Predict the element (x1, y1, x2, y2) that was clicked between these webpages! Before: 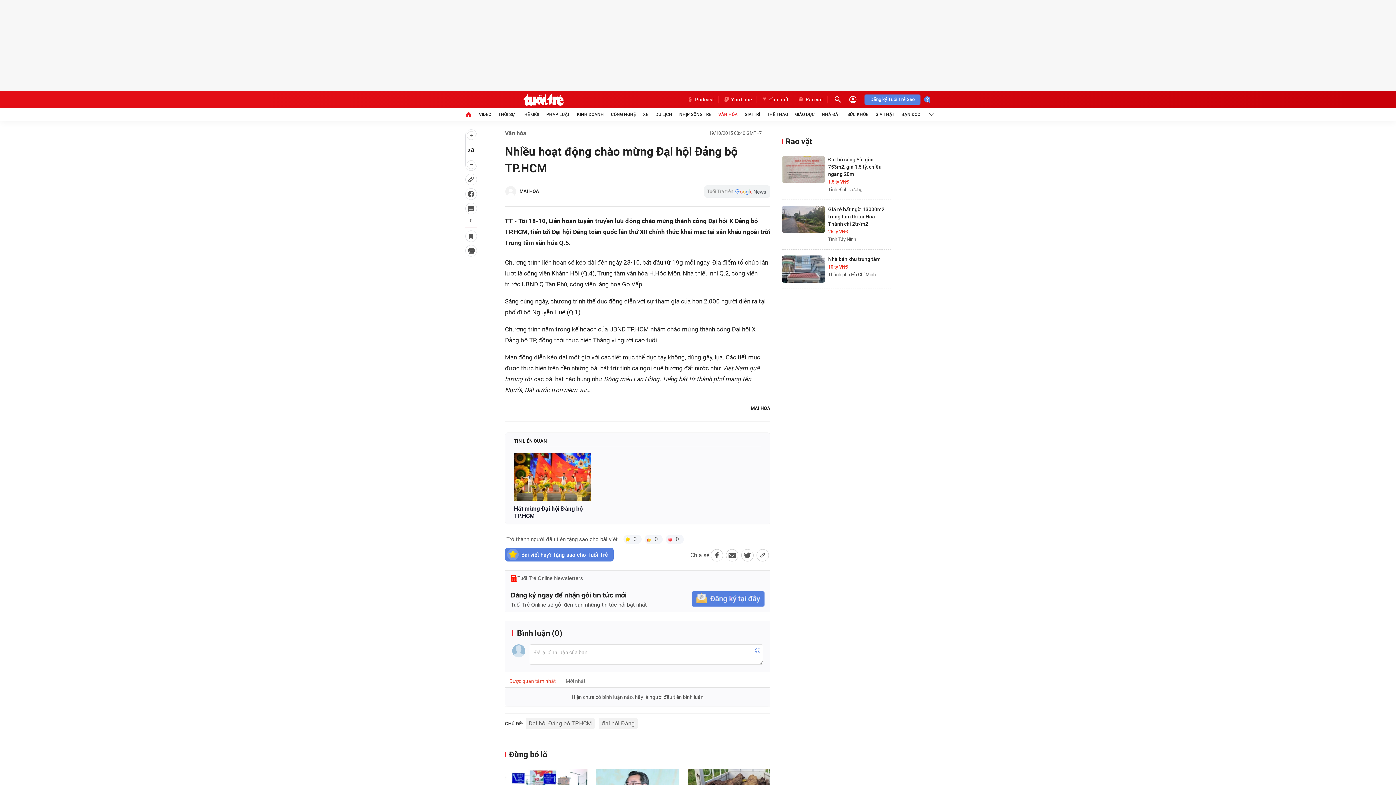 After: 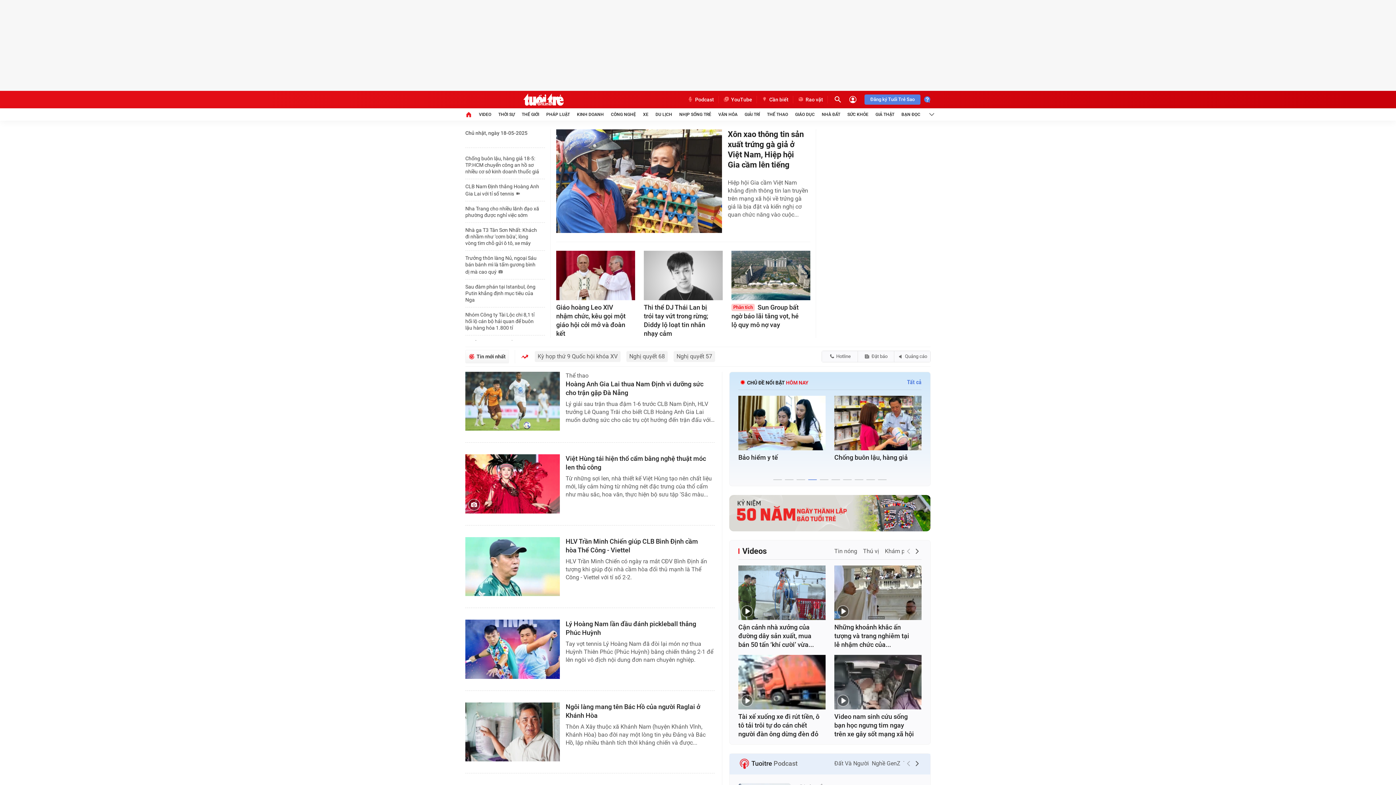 Action: bbox: (465, 93, 621, 106)